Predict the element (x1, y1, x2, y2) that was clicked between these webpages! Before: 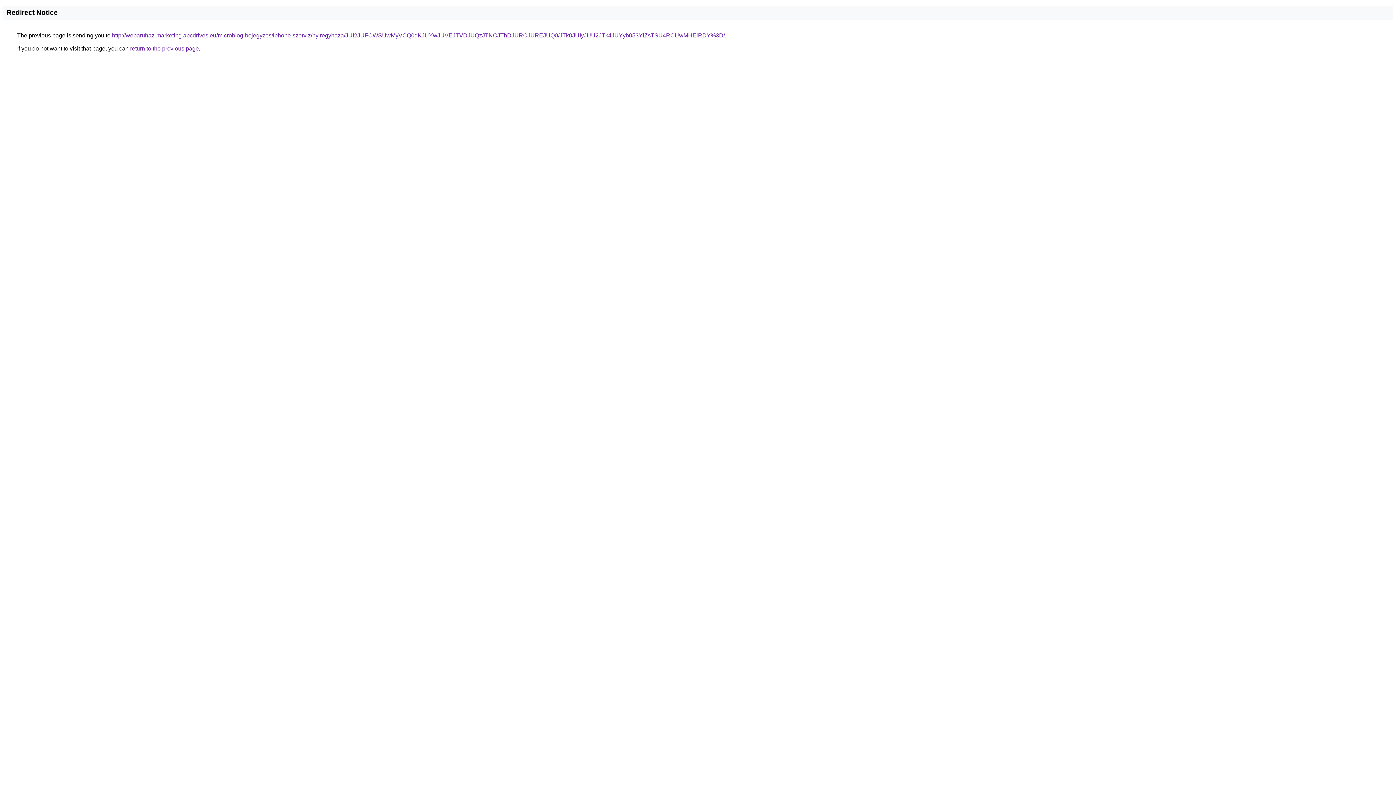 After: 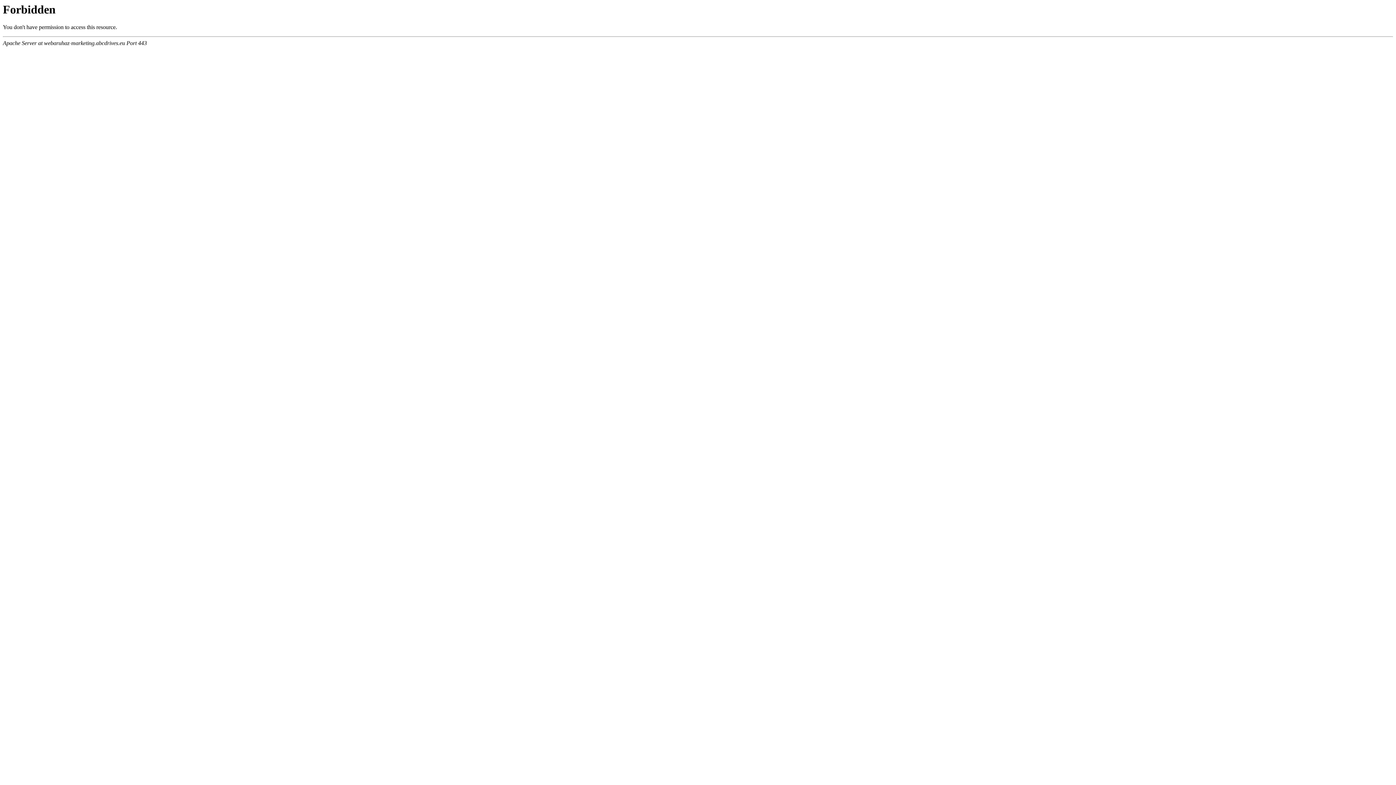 Action: bbox: (112, 32, 725, 38) label: http://webaruhaz-marketing.abcdrives.eu/microblog-bejegyzes/iphone-szerviz/nyiregyhaza/JUI2JUFCWSUwMyVCQ0dKJUYwJUVEJTVDJUQzJTNCJThDJURCJUREJUQ0/JTk0JUIyJUU2JTk4JUYyb053YlZsTSU4RCUwMHElRDY%3D/